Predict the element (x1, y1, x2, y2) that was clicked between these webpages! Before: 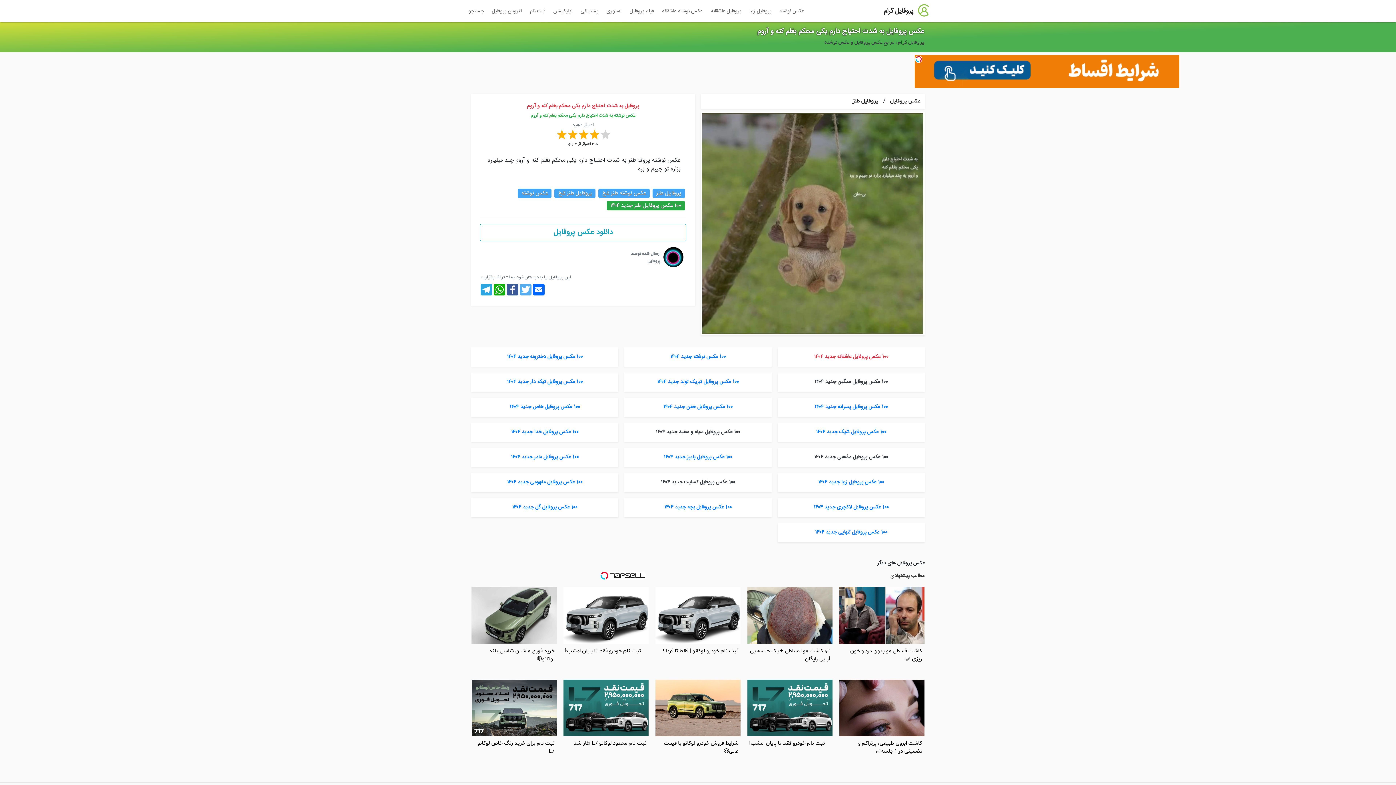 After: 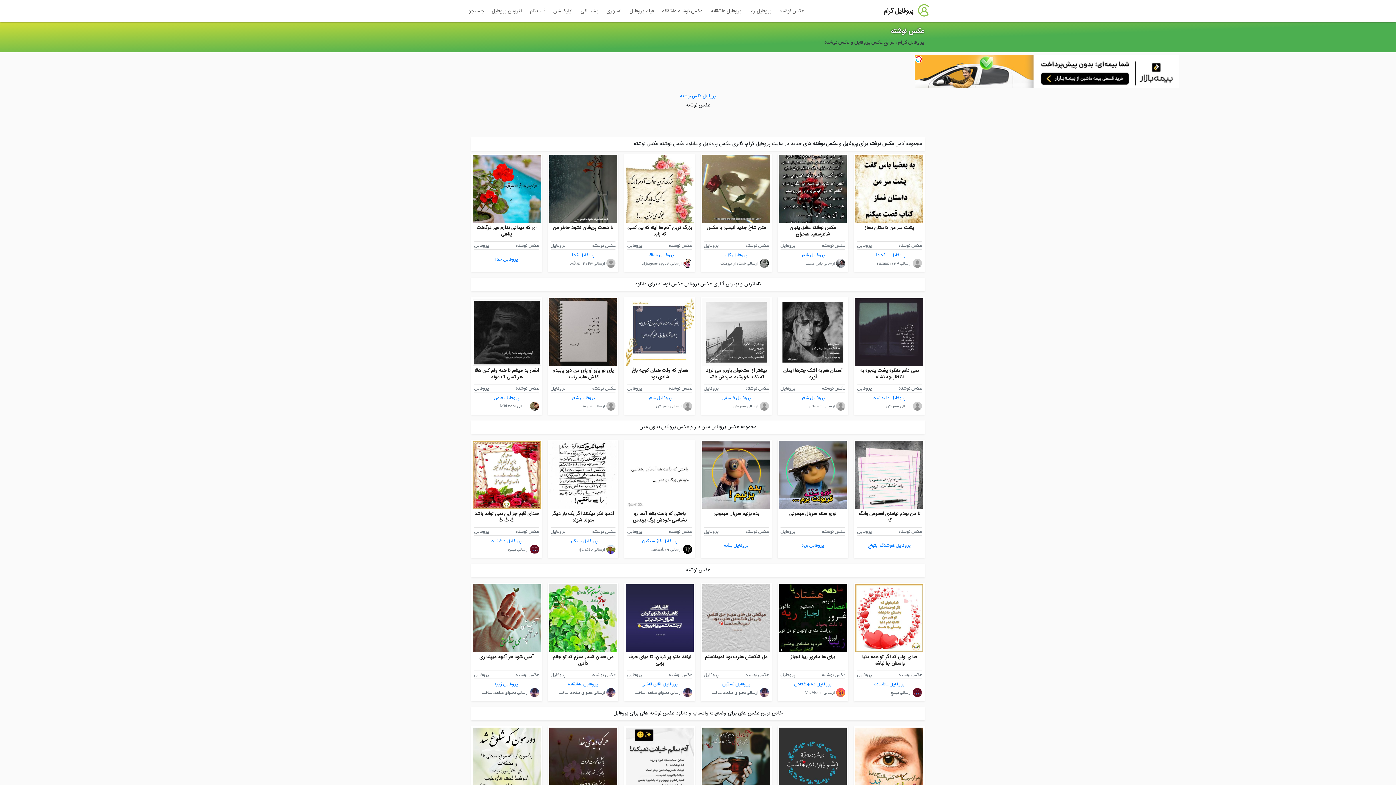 Action: bbox: (517, 188, 551, 198) label: عکس نوشته